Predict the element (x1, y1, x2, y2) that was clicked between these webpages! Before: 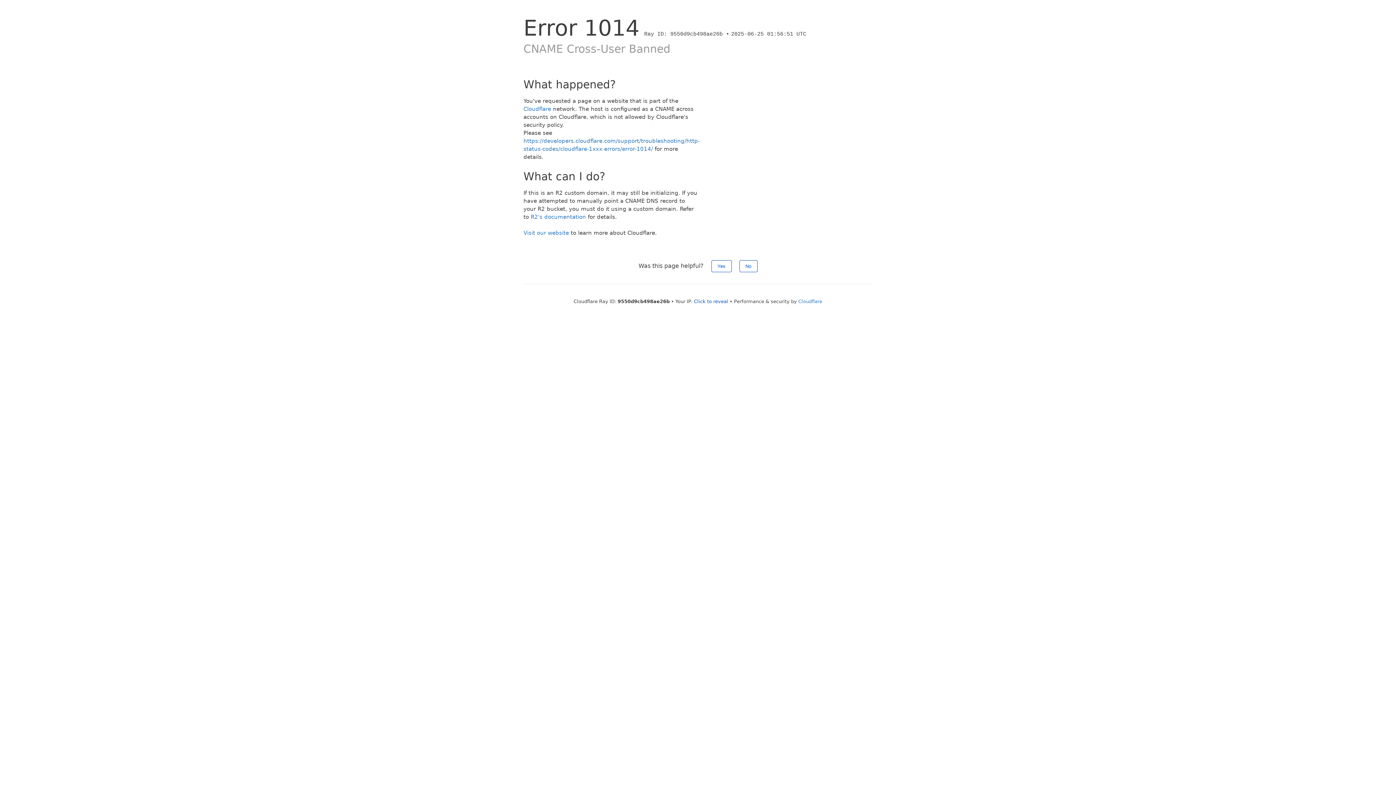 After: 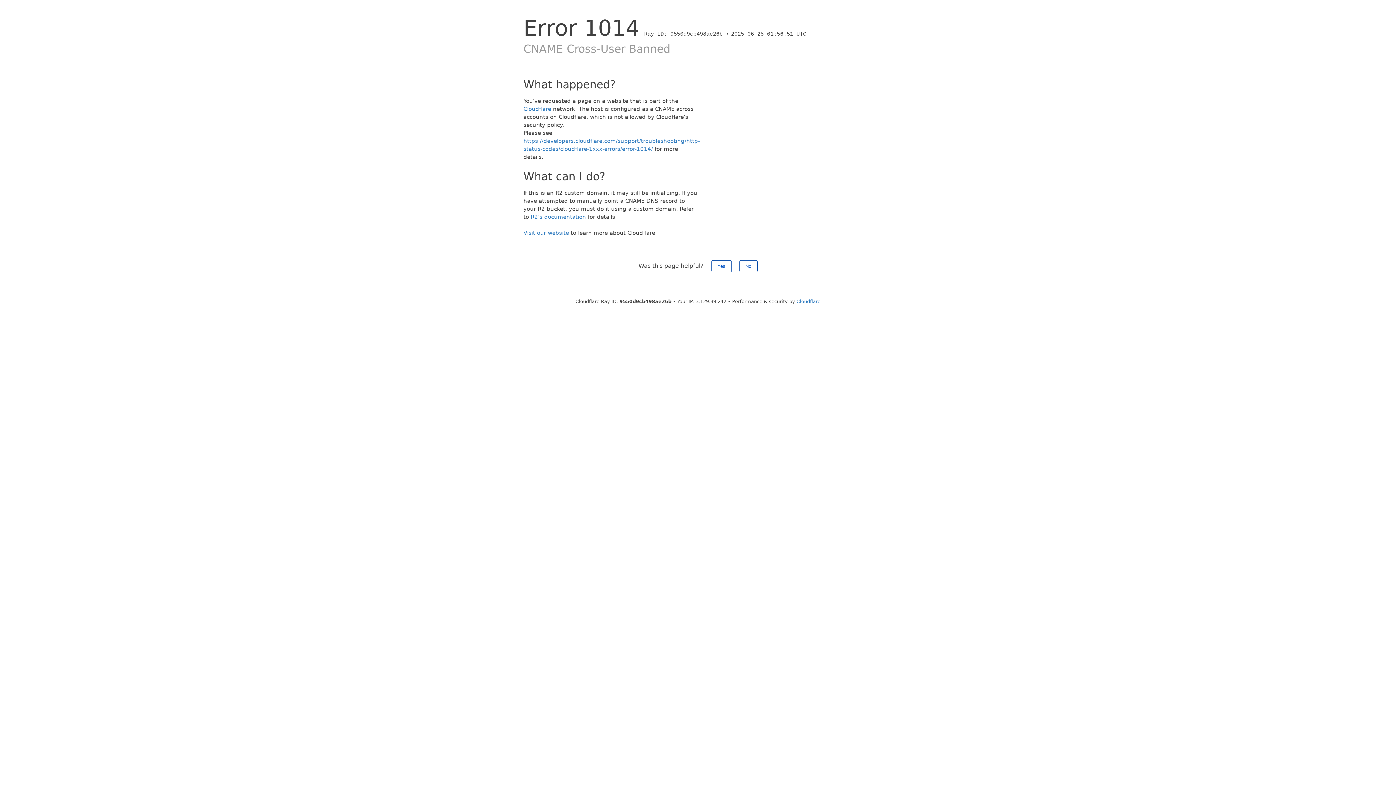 Action: label: Click to reveal bbox: (694, 298, 728, 304)